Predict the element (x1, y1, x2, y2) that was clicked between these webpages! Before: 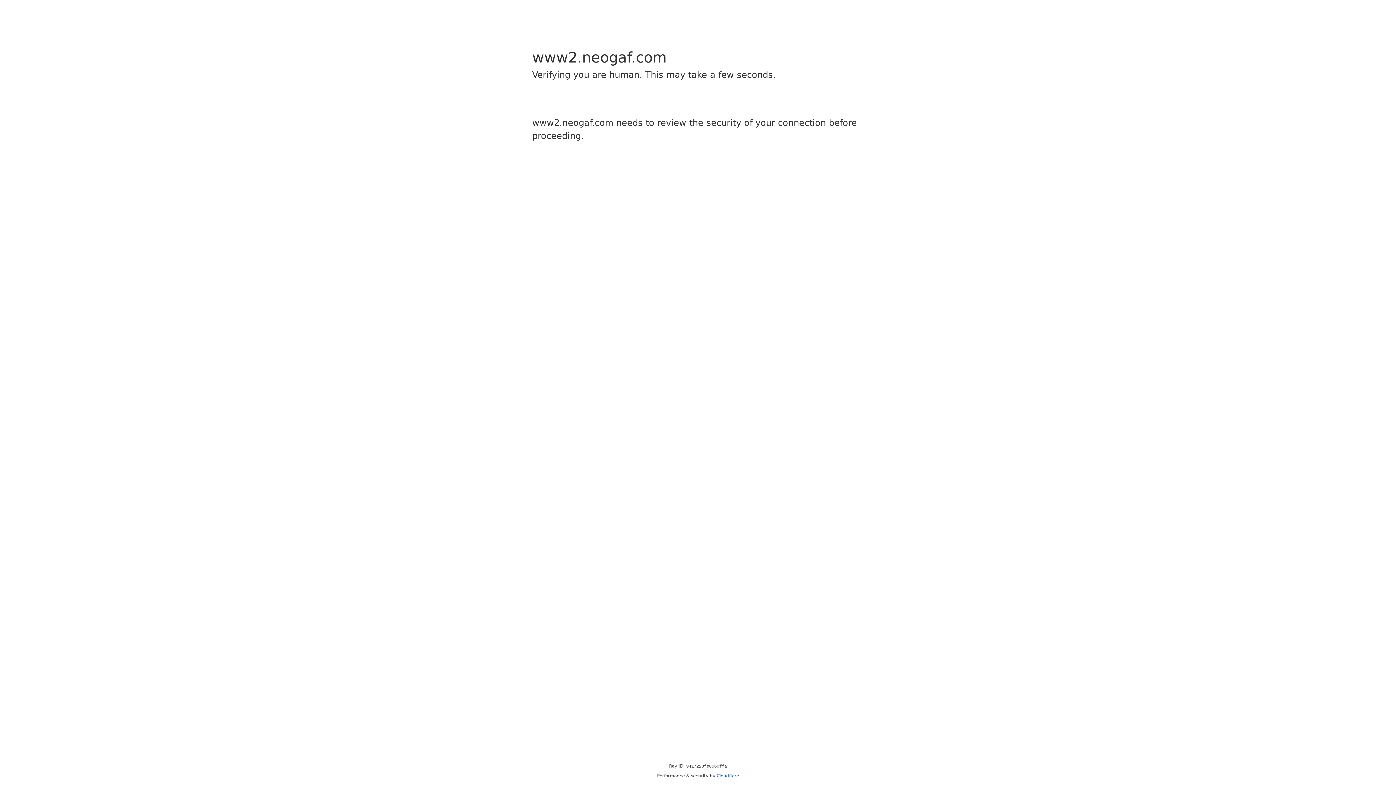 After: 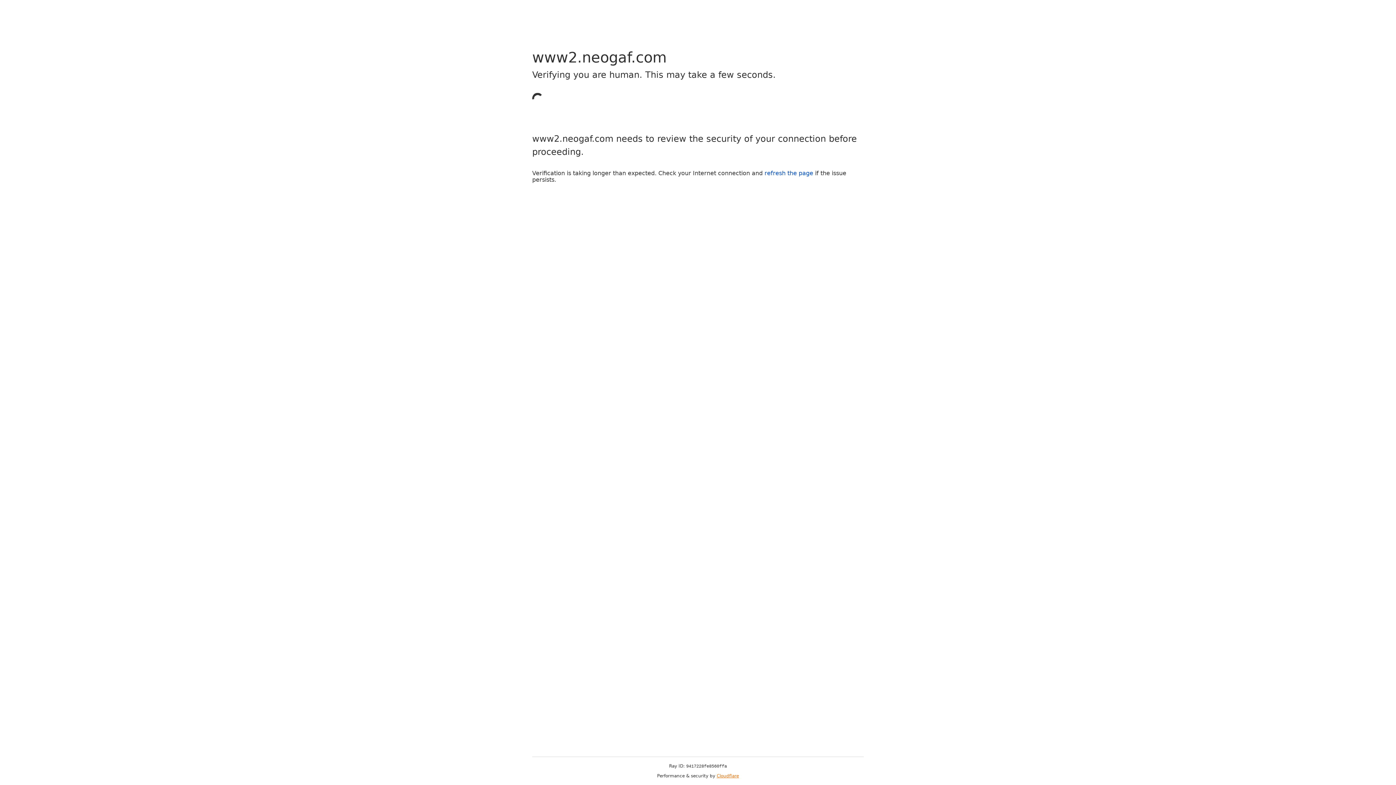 Action: bbox: (716, 773, 739, 778) label: Cloudflare